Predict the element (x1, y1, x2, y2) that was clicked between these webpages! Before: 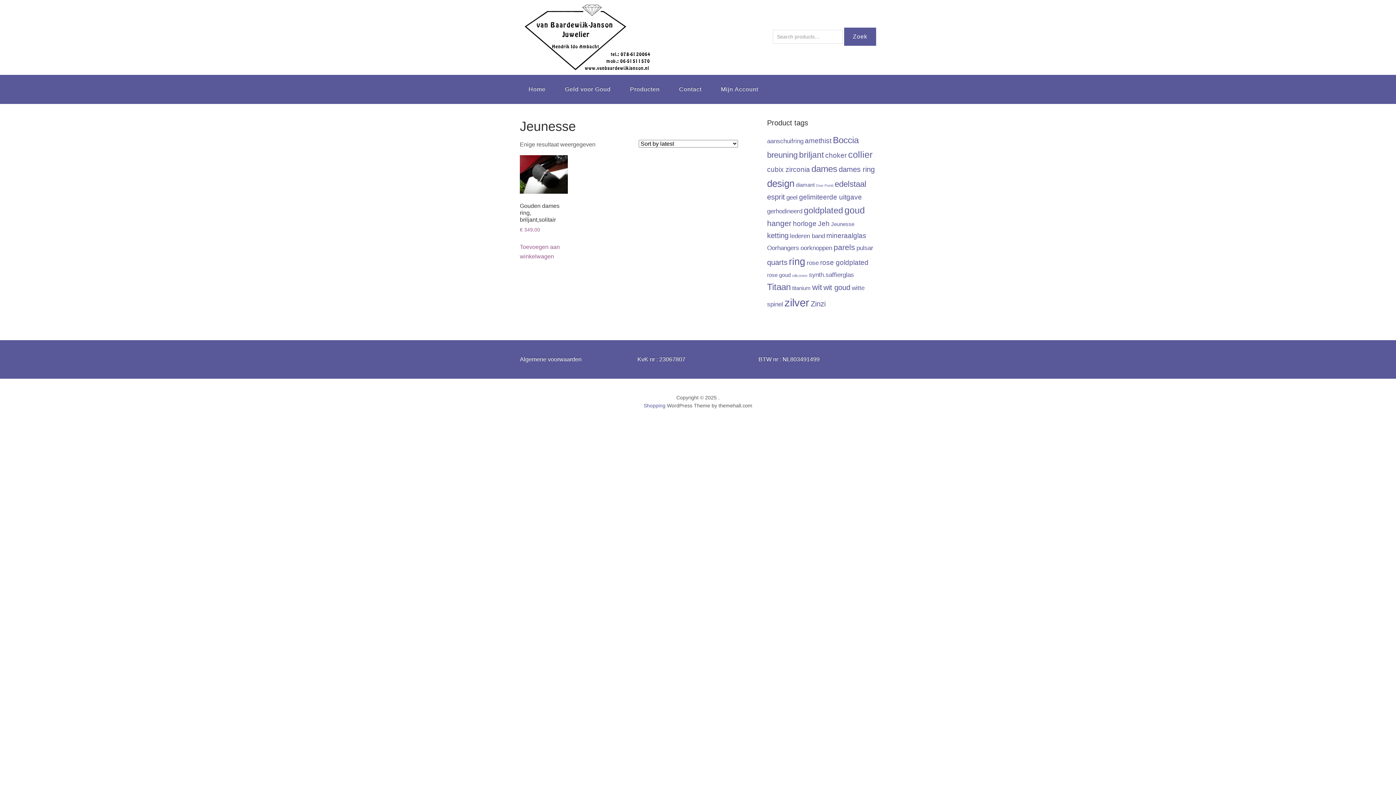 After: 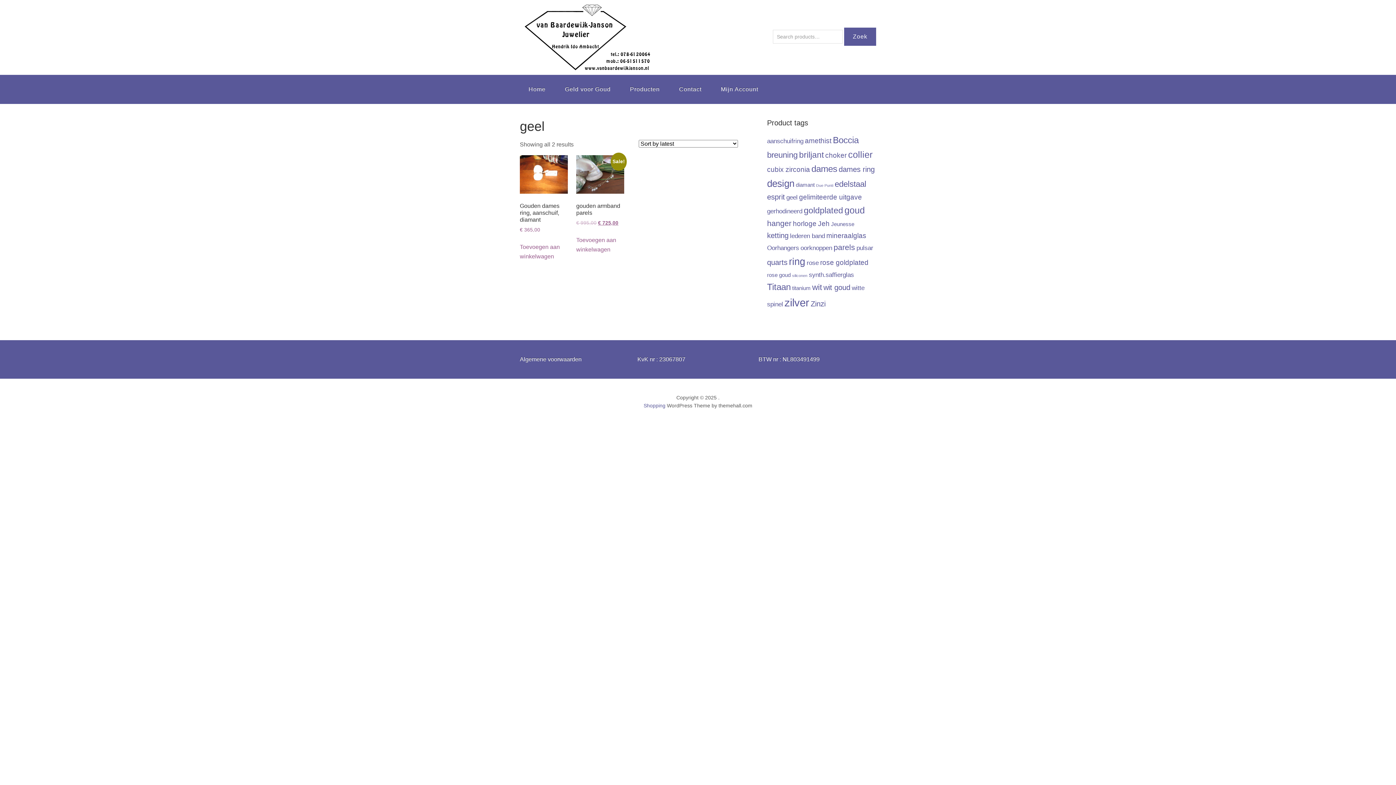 Action: label: geel (2 products) bbox: (786, 193, 797, 201)